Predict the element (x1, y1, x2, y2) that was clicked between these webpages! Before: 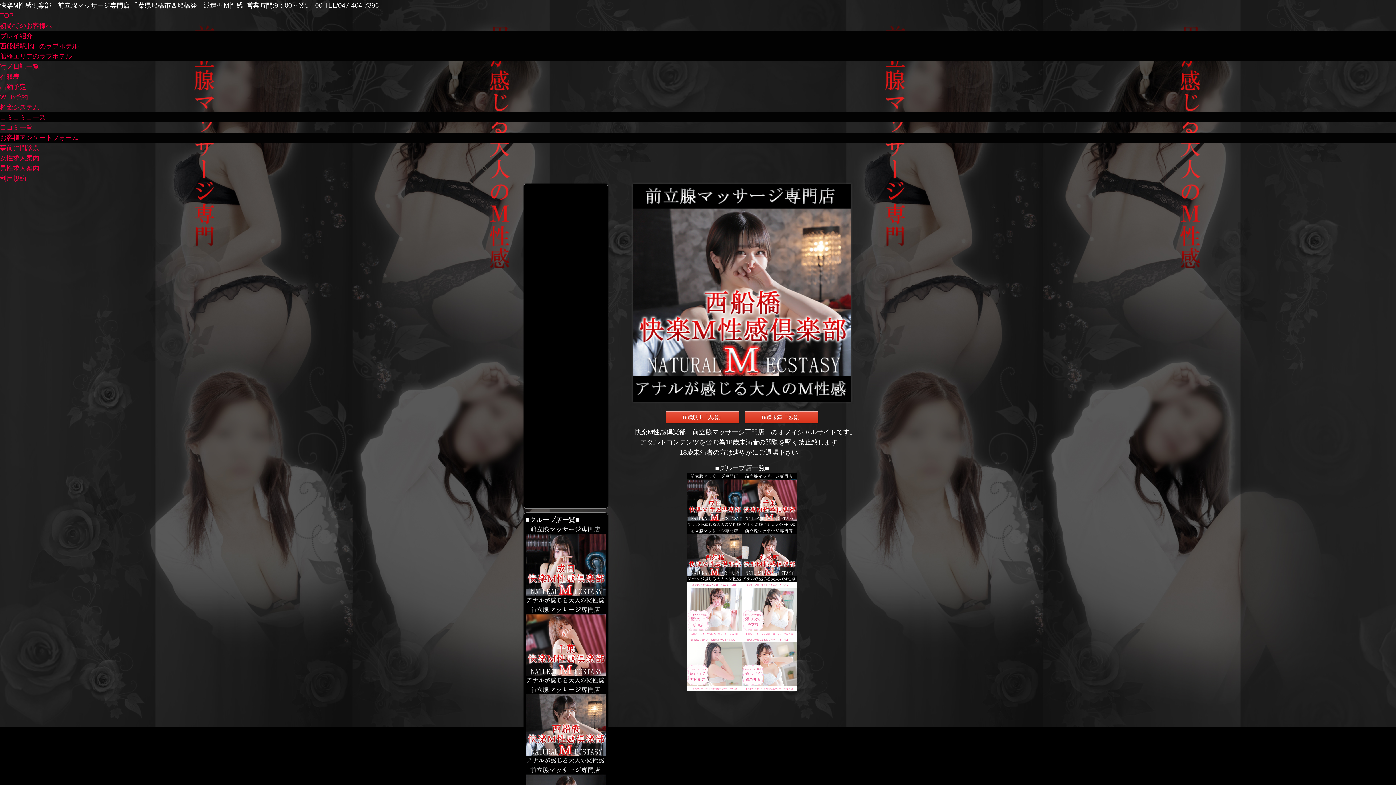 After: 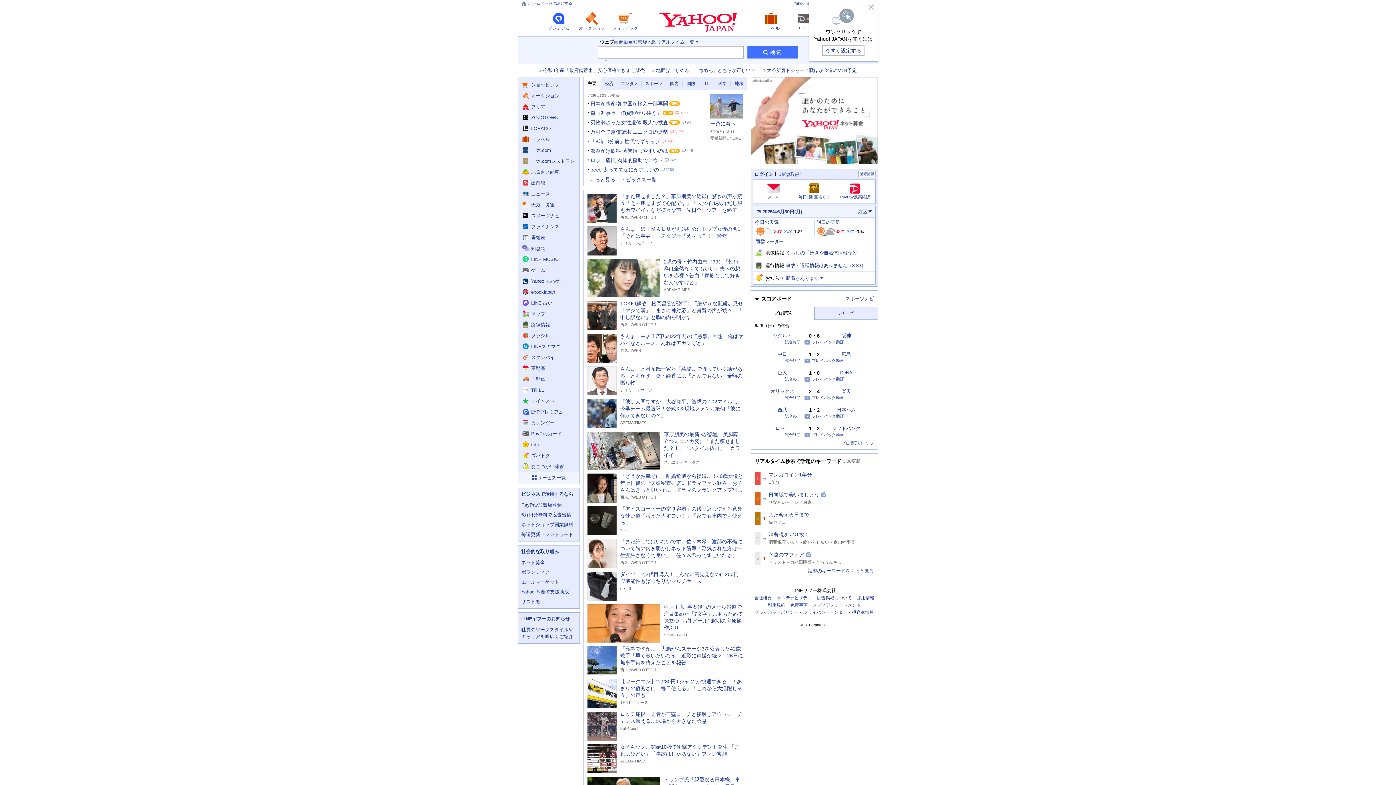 Action: label: 18歳未満「退場」 bbox: (744, 411, 818, 423)